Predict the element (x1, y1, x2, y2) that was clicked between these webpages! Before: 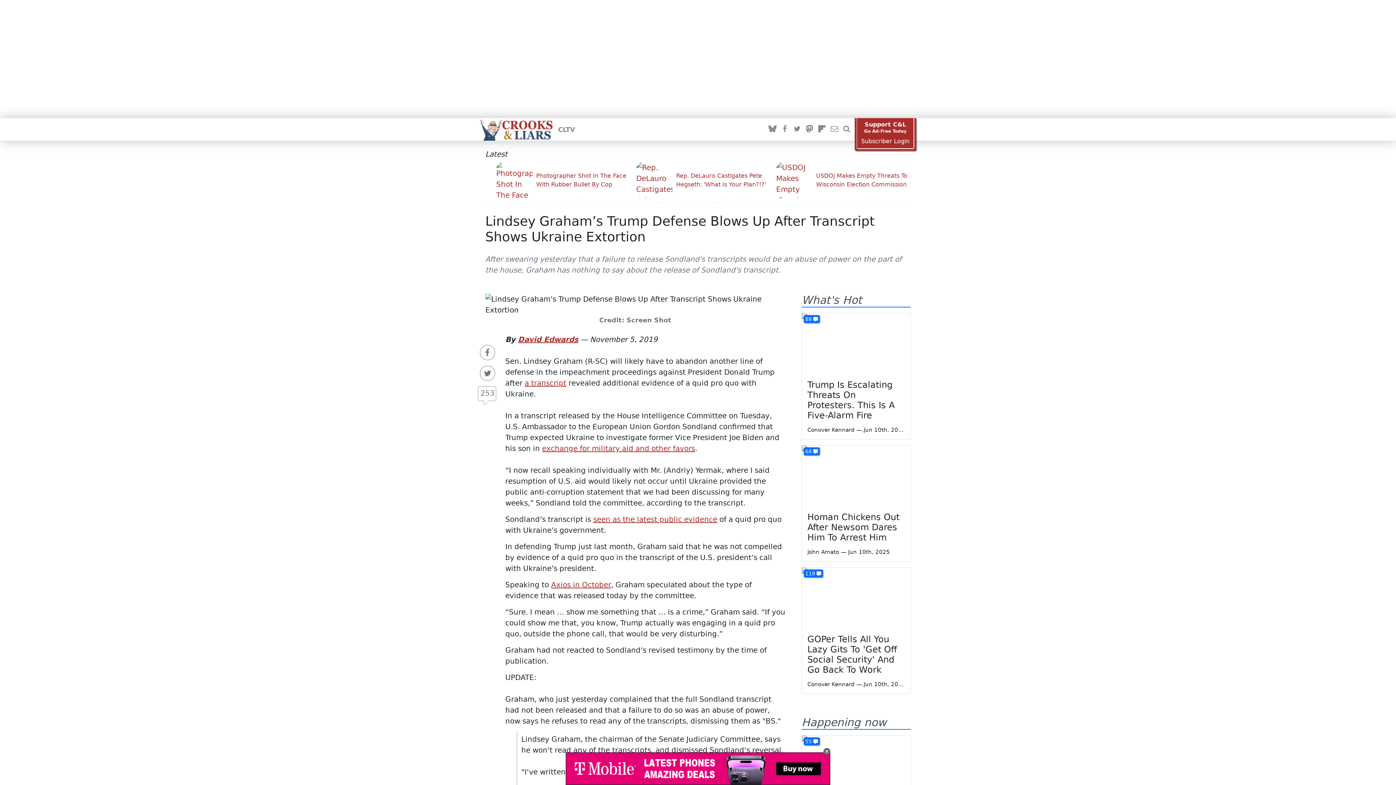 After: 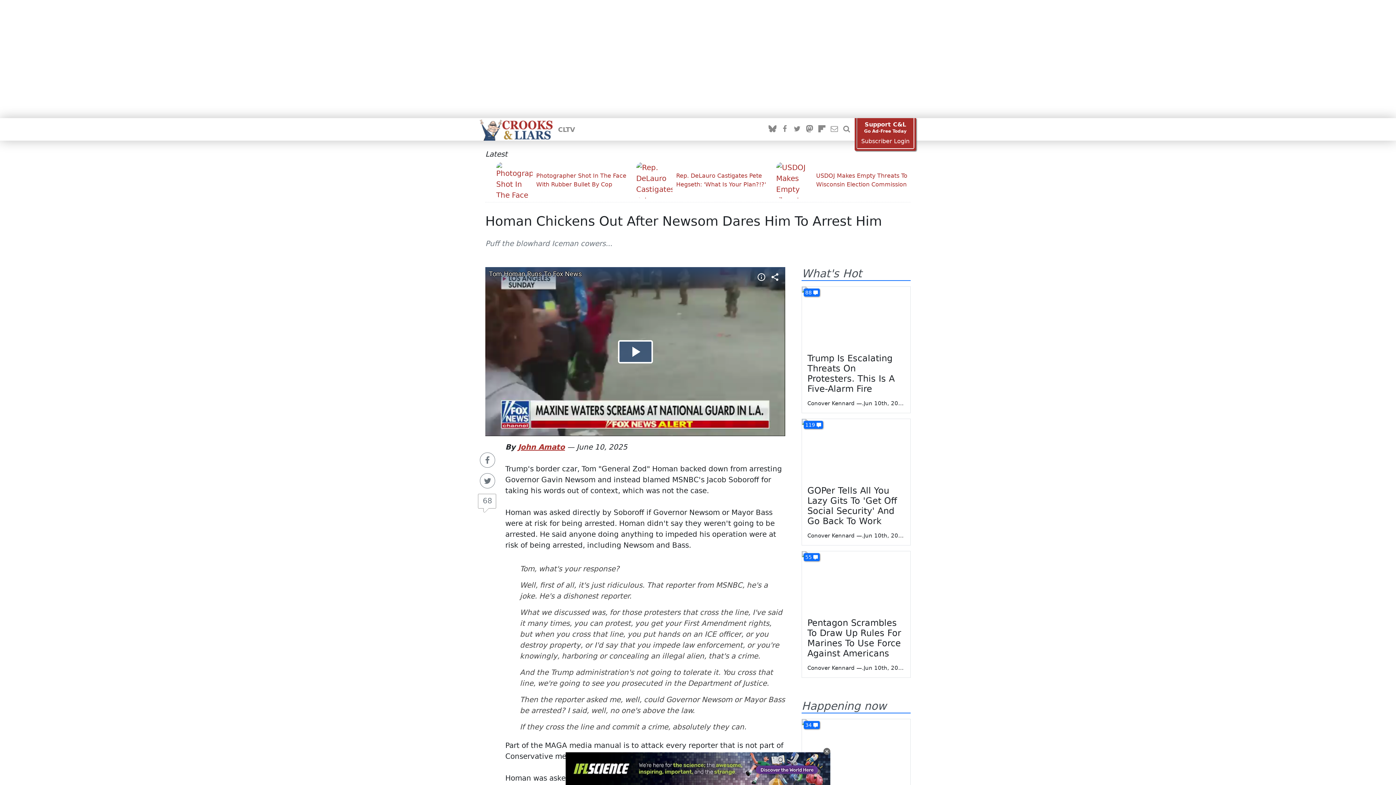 Action: bbox: (802, 445, 910, 506)